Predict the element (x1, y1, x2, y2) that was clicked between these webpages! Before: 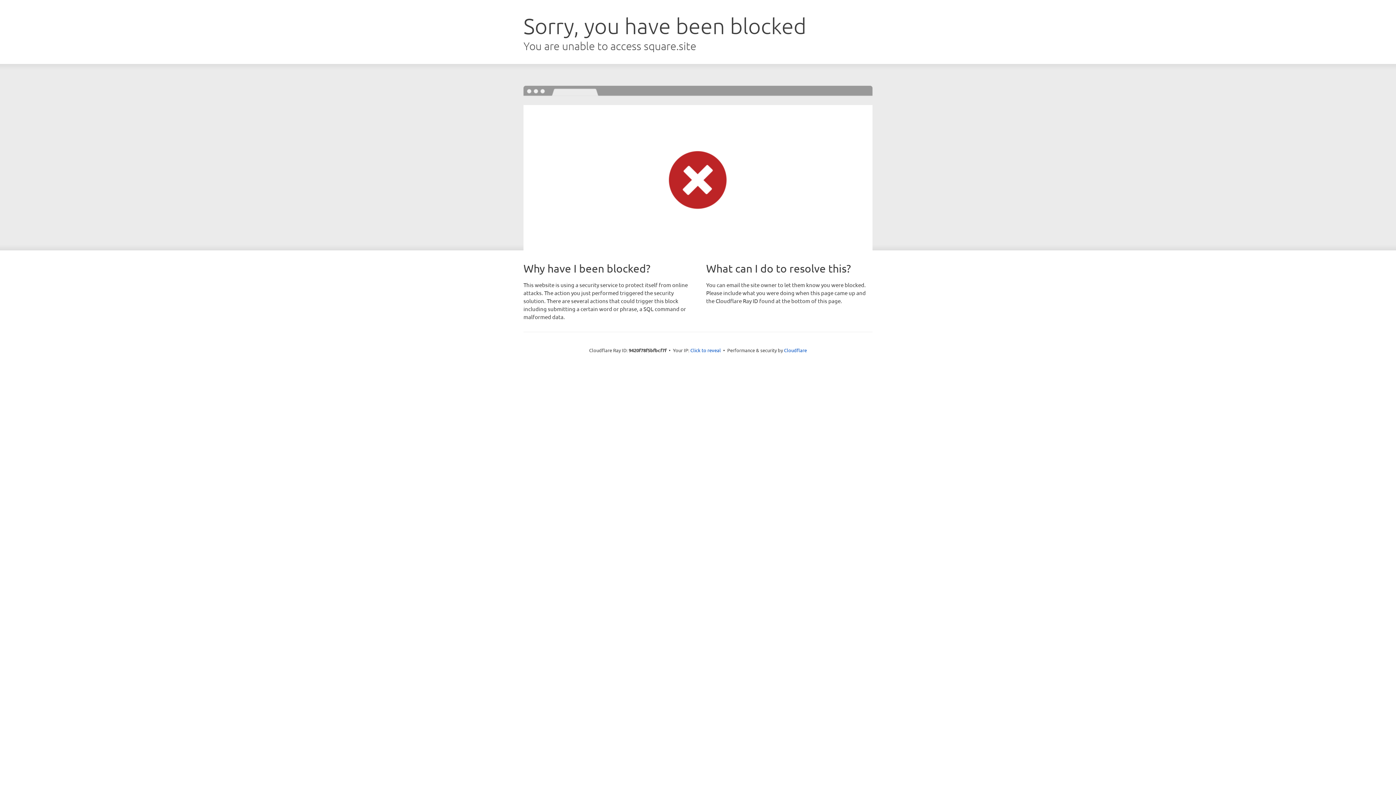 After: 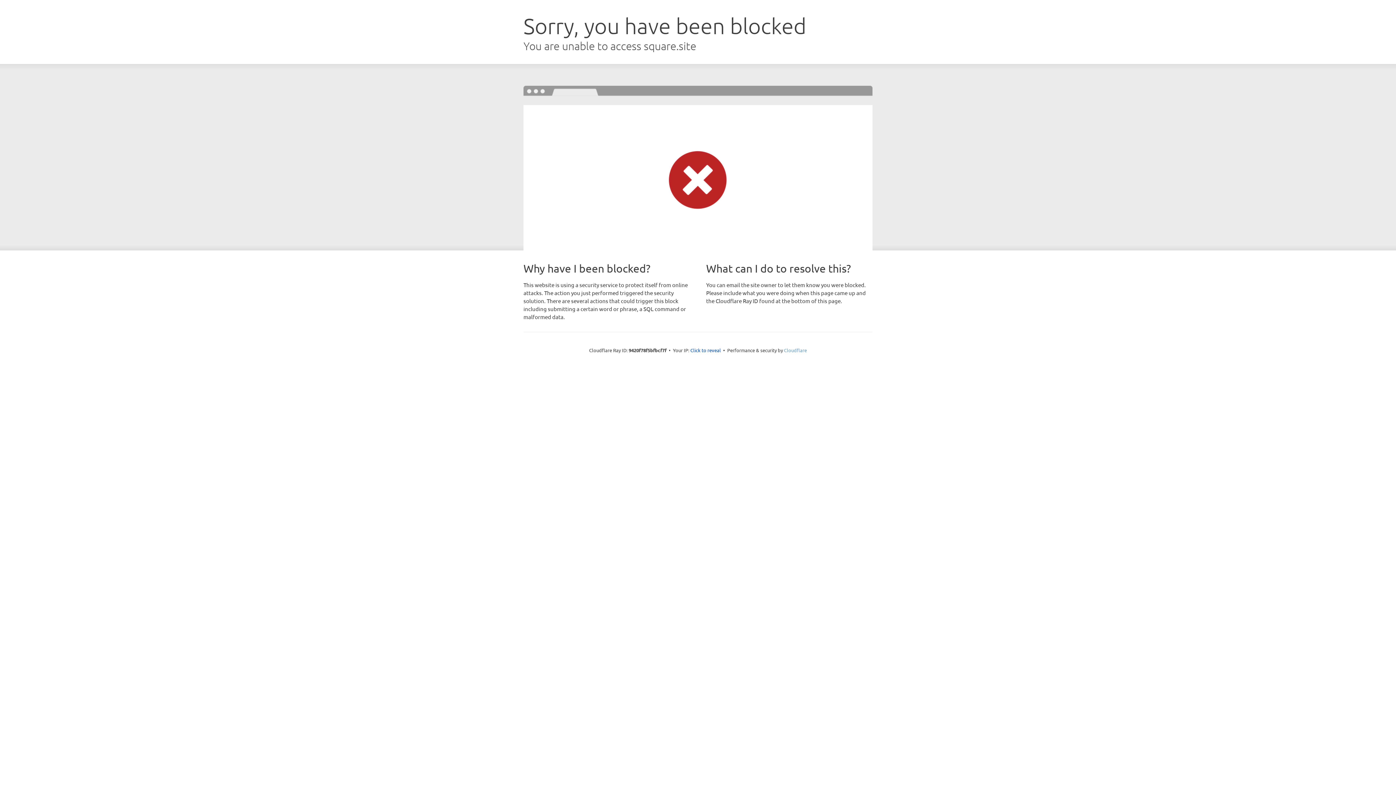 Action: label: Cloudflare bbox: (784, 347, 807, 353)